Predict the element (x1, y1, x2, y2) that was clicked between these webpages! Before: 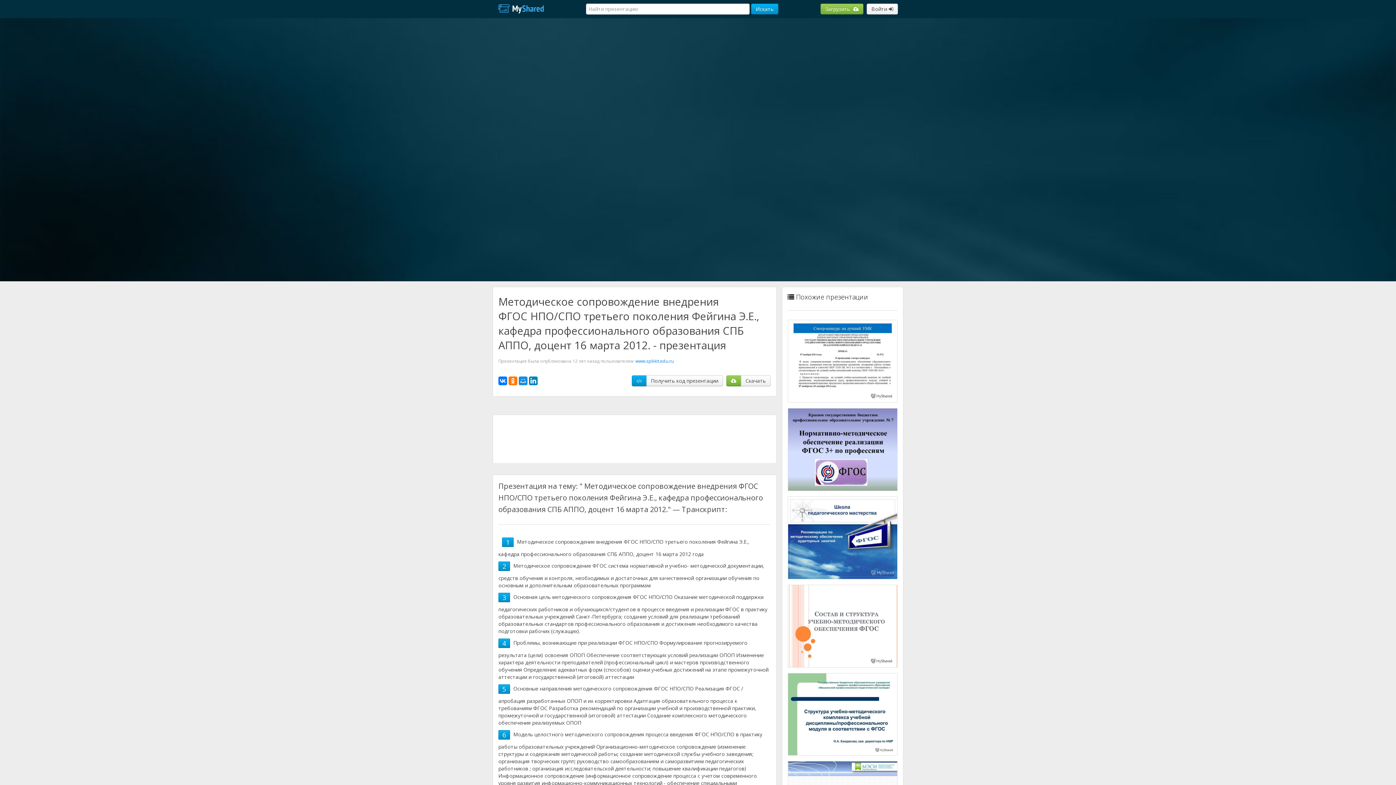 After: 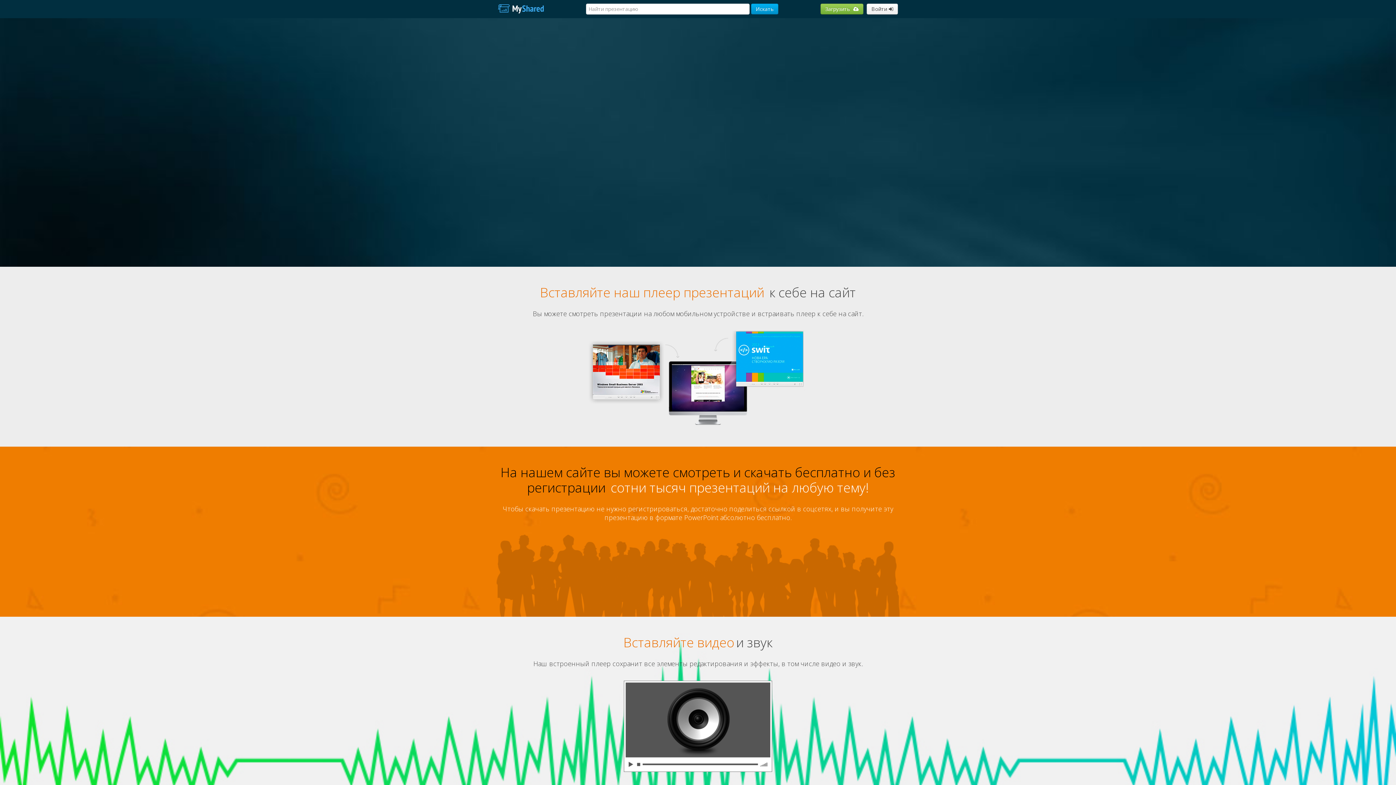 Action: bbox: (492, 0, 549, 18)